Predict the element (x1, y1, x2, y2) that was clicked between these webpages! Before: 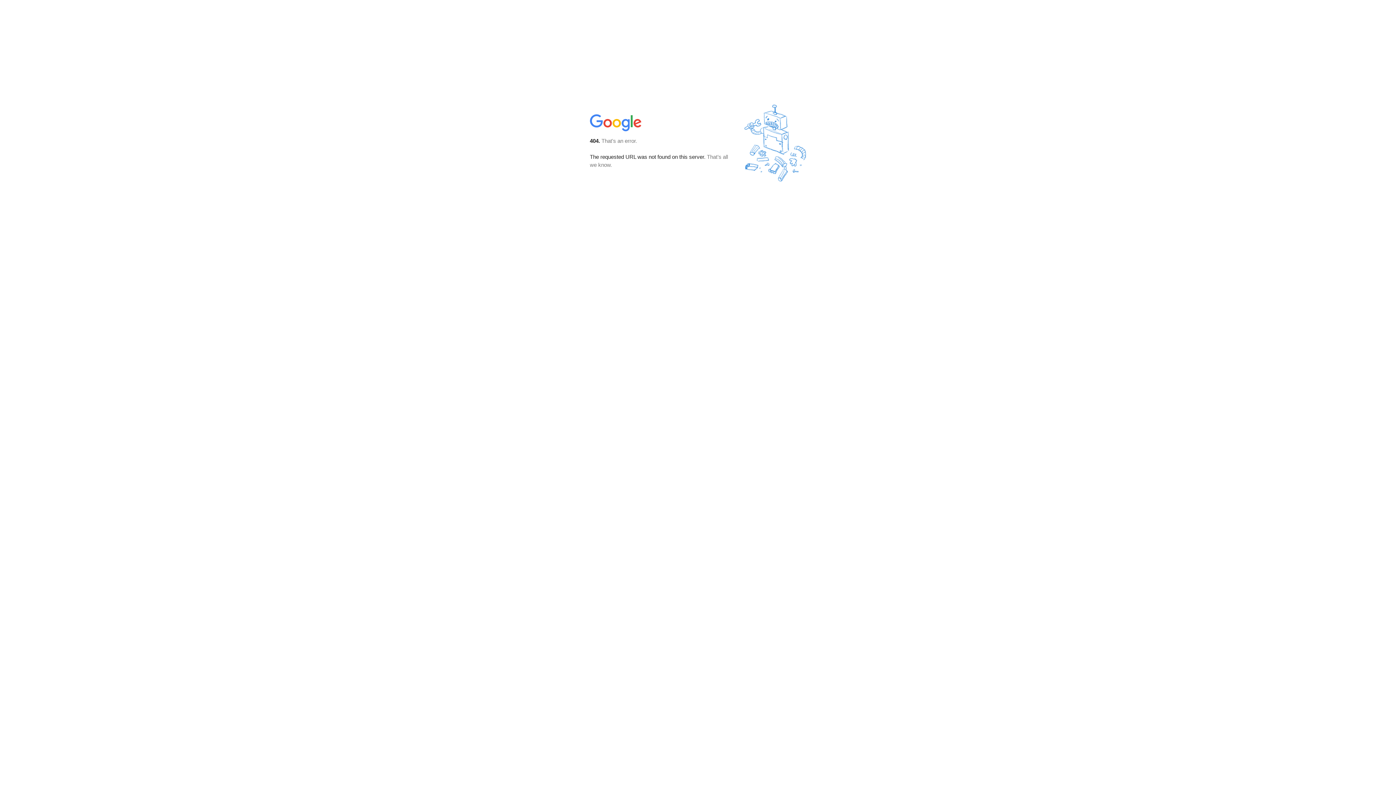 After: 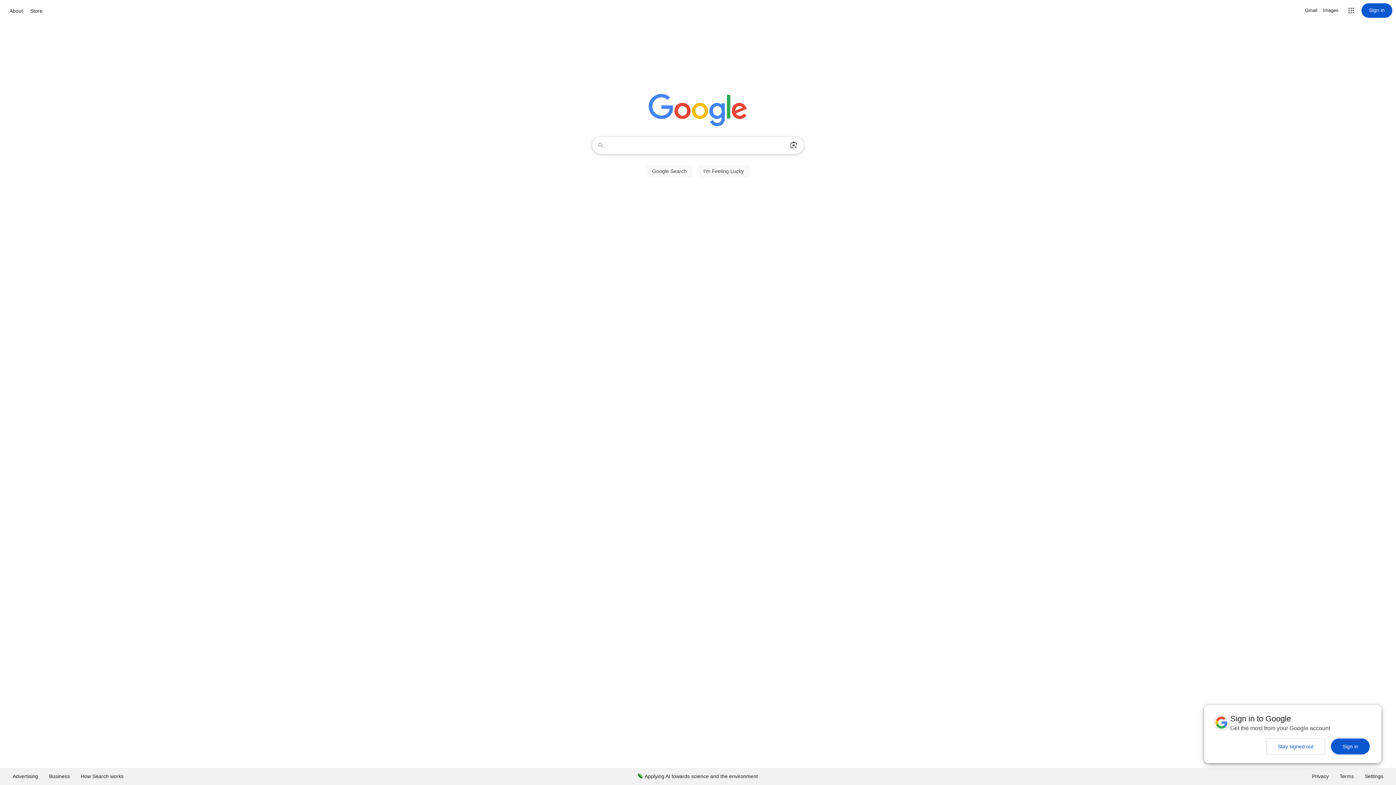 Action: bbox: (590, 127, 642, 134)